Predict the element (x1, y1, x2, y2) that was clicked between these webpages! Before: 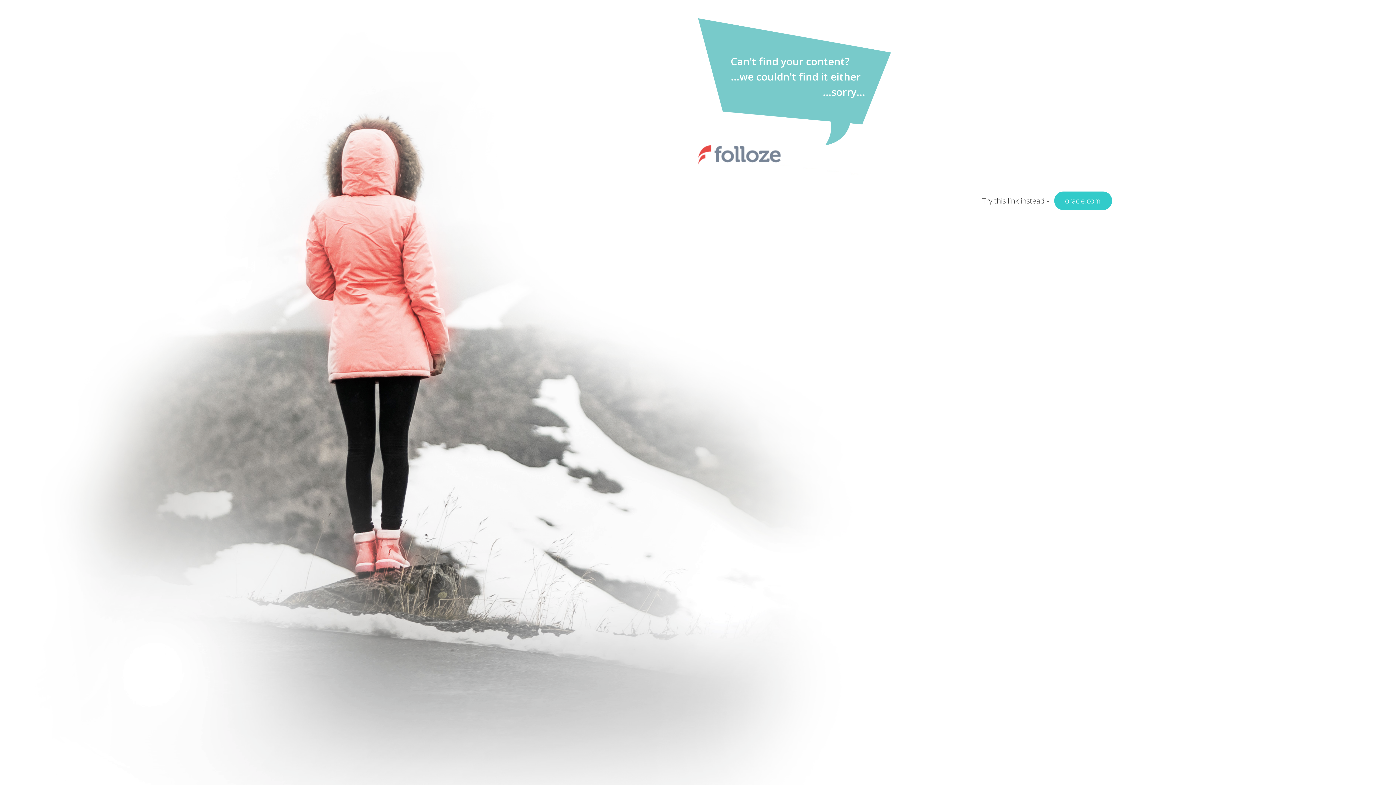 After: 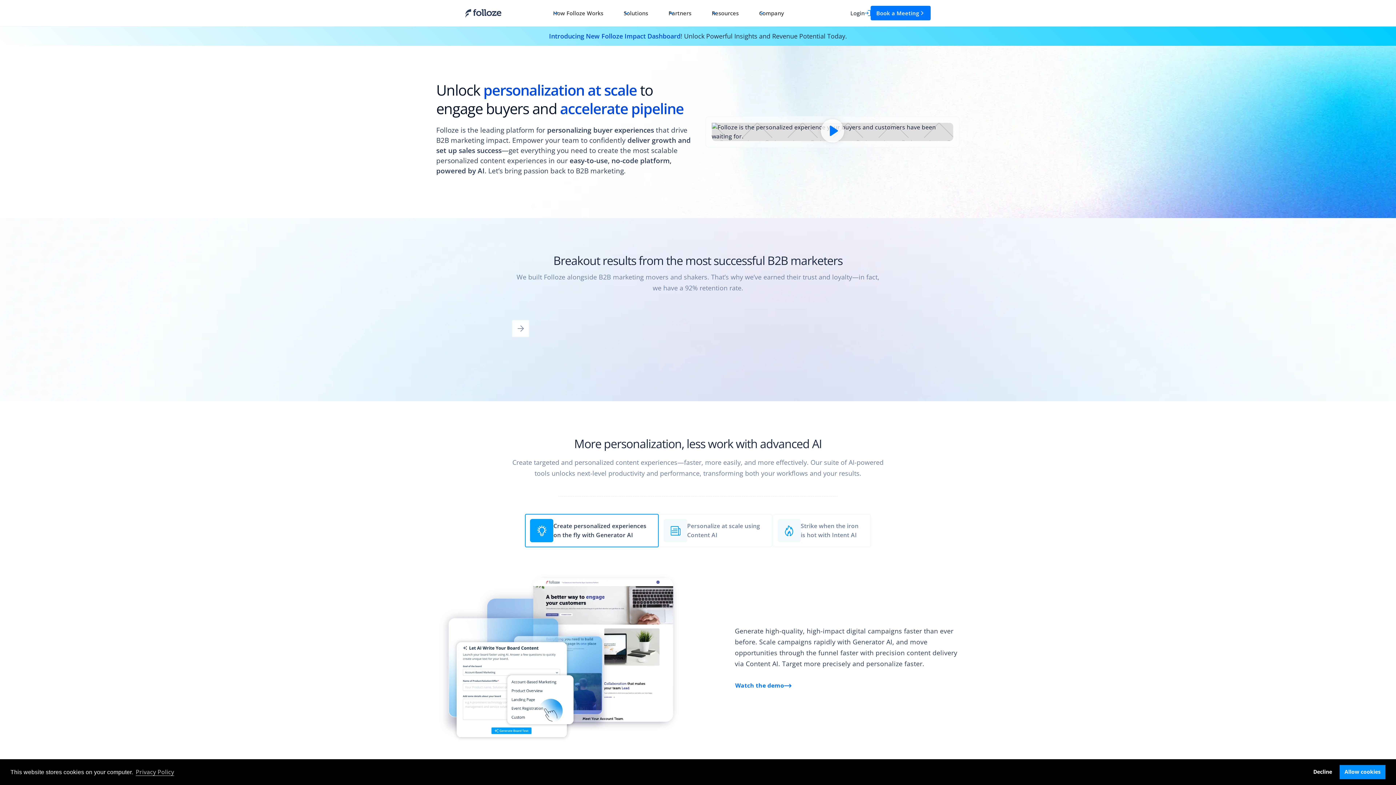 Action: bbox: (1054, 191, 1112, 210) label: oracle.com